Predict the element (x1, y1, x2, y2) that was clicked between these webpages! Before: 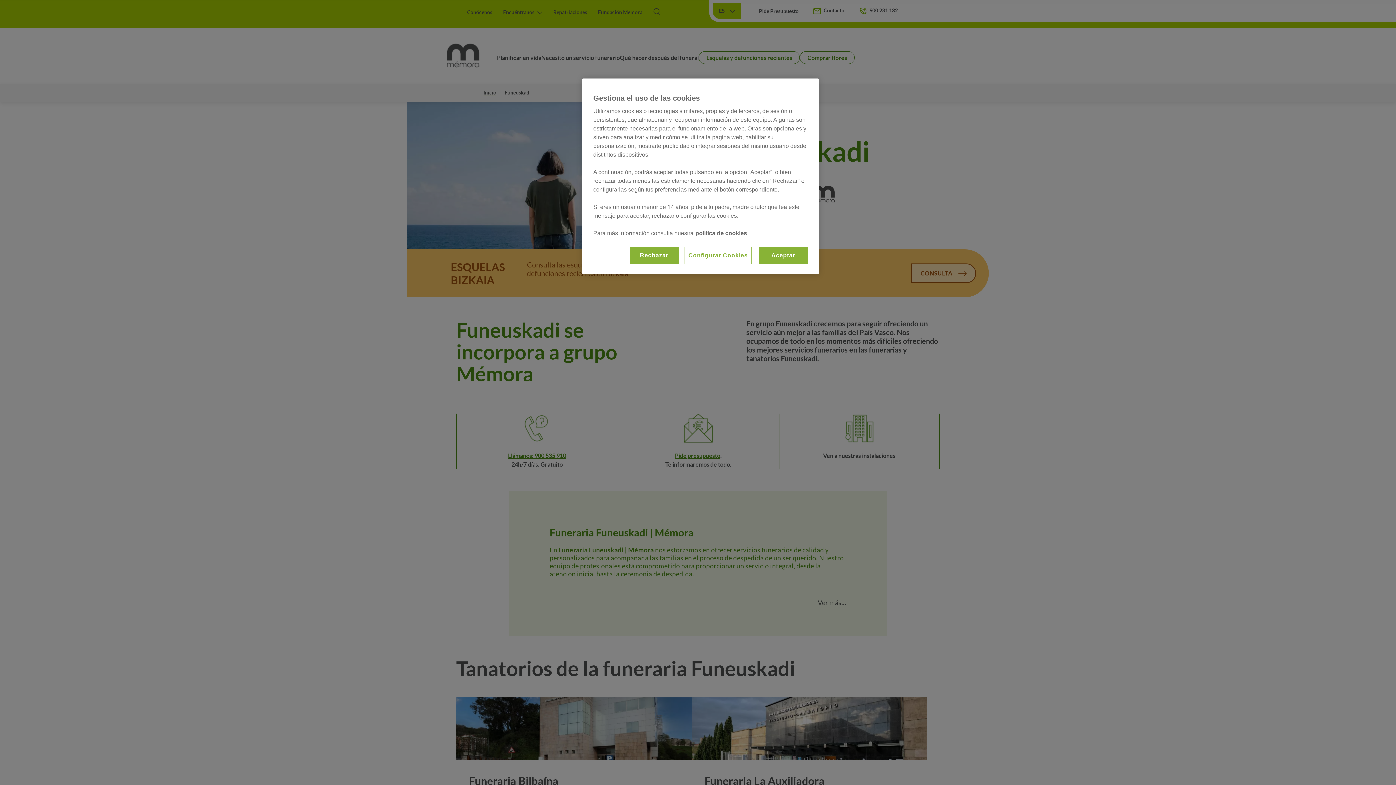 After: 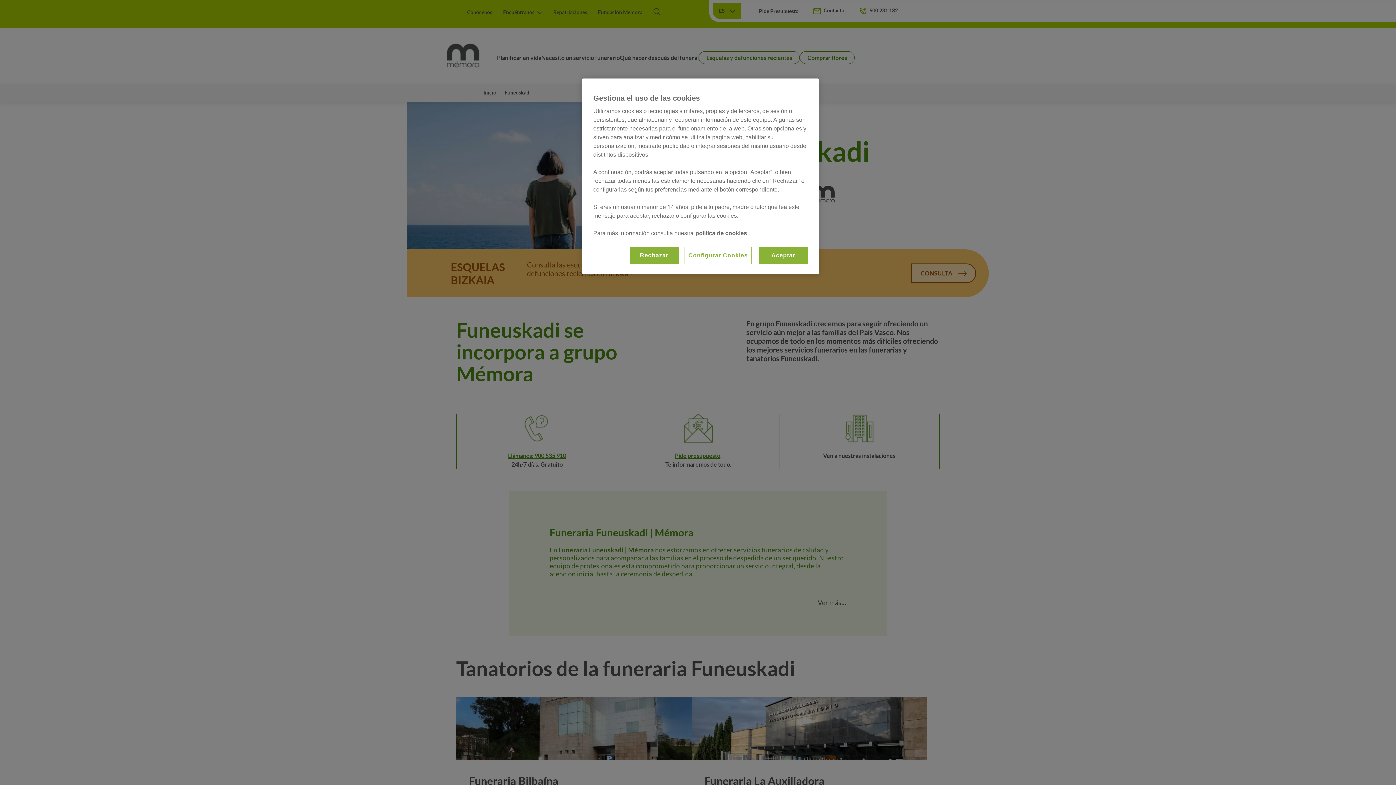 Action: bbox: (695, 230, 748, 236) label: política de cookies 